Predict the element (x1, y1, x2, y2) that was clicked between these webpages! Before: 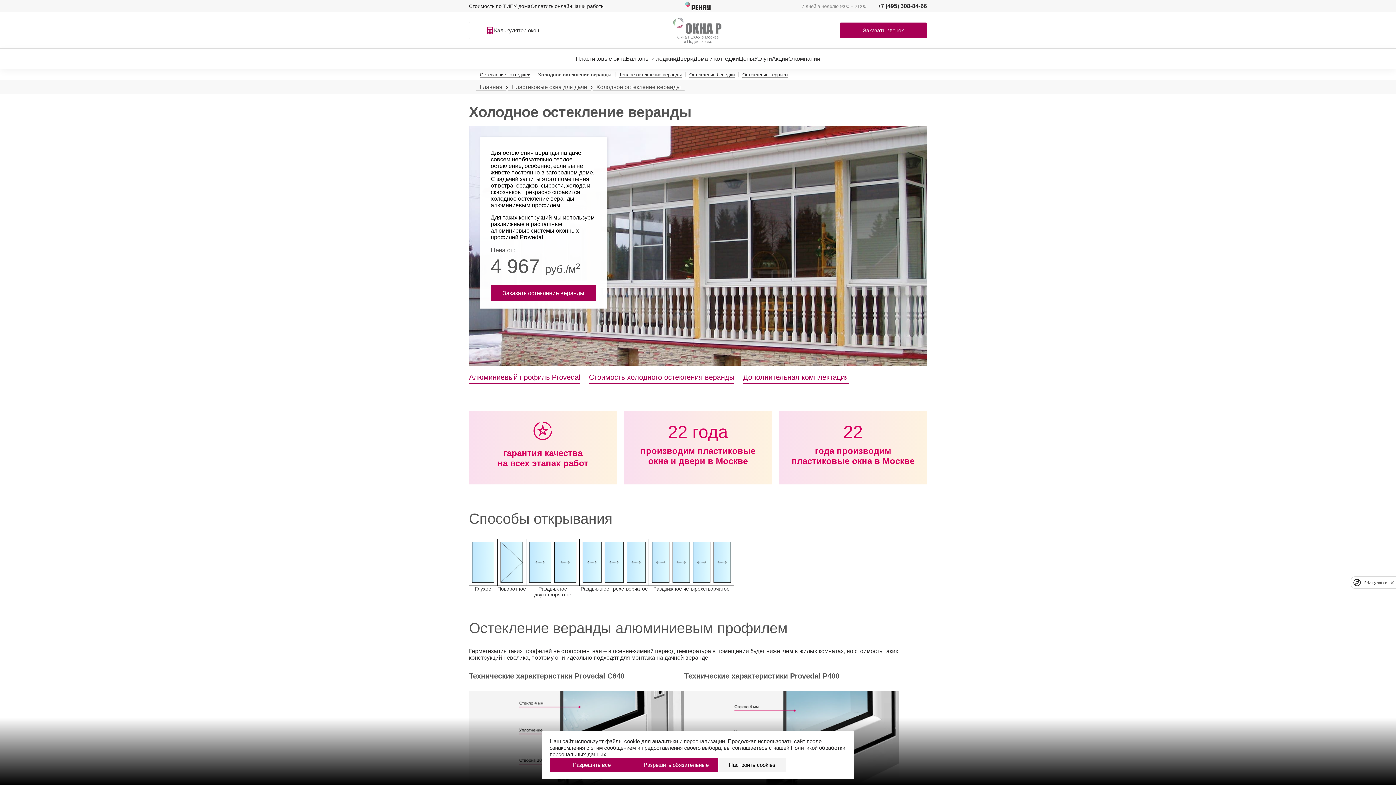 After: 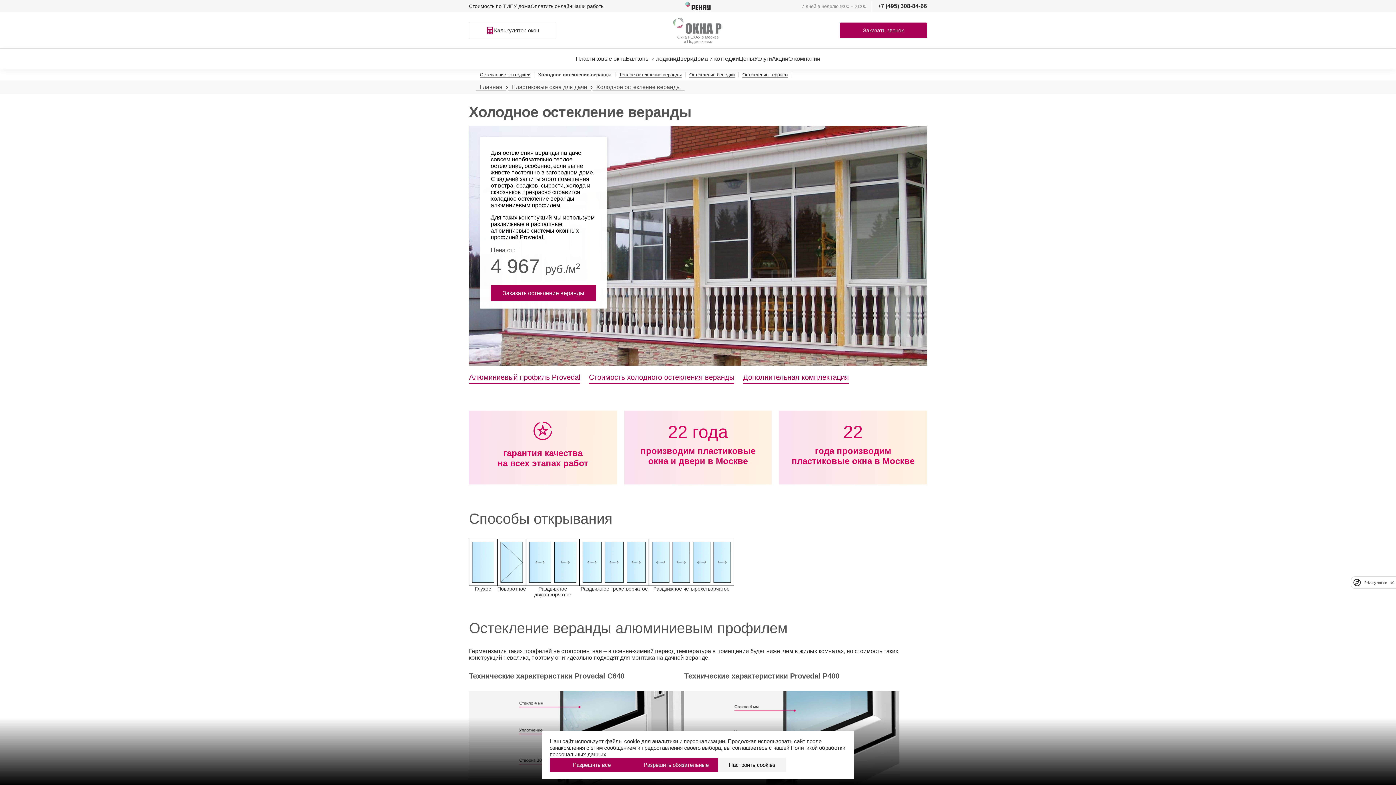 Action: bbox: (1353, 579, 1361, 586)